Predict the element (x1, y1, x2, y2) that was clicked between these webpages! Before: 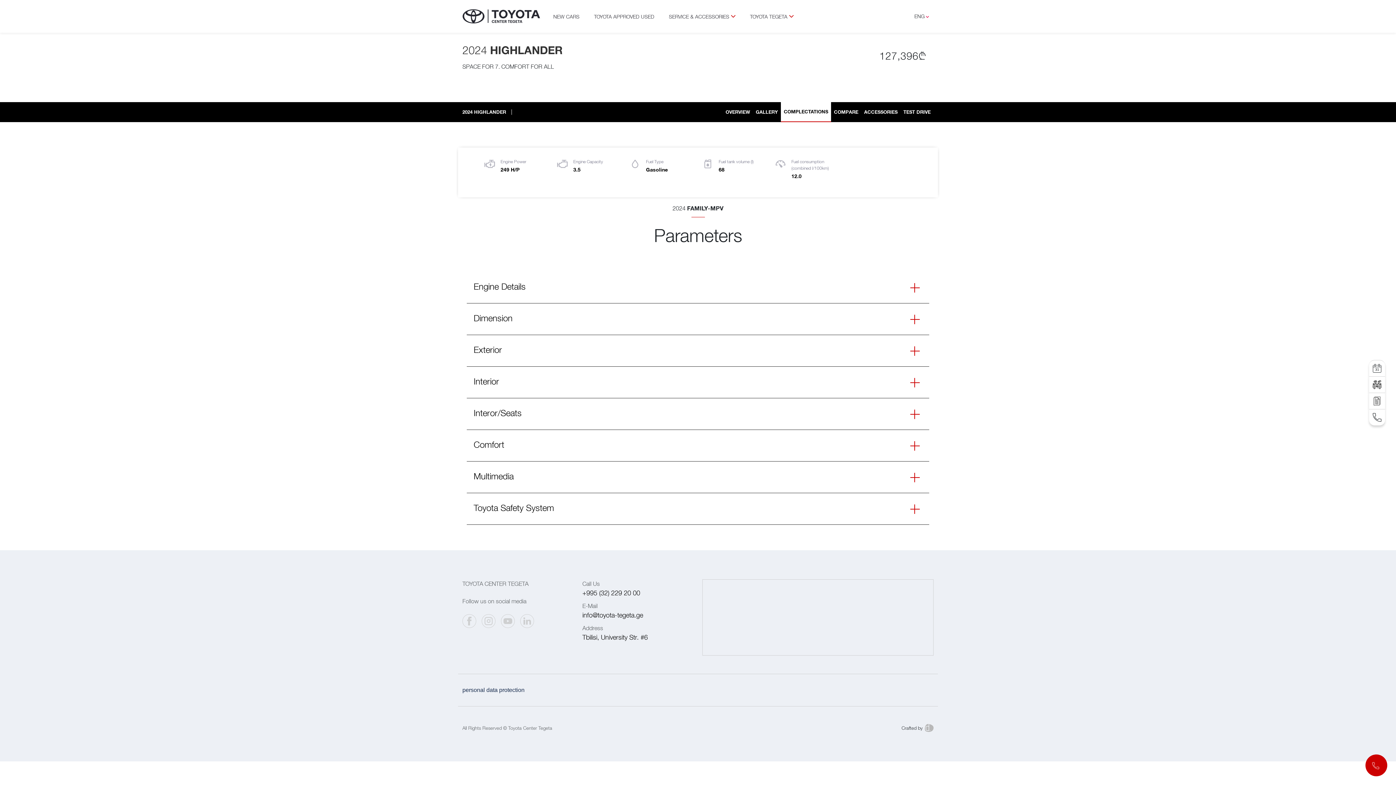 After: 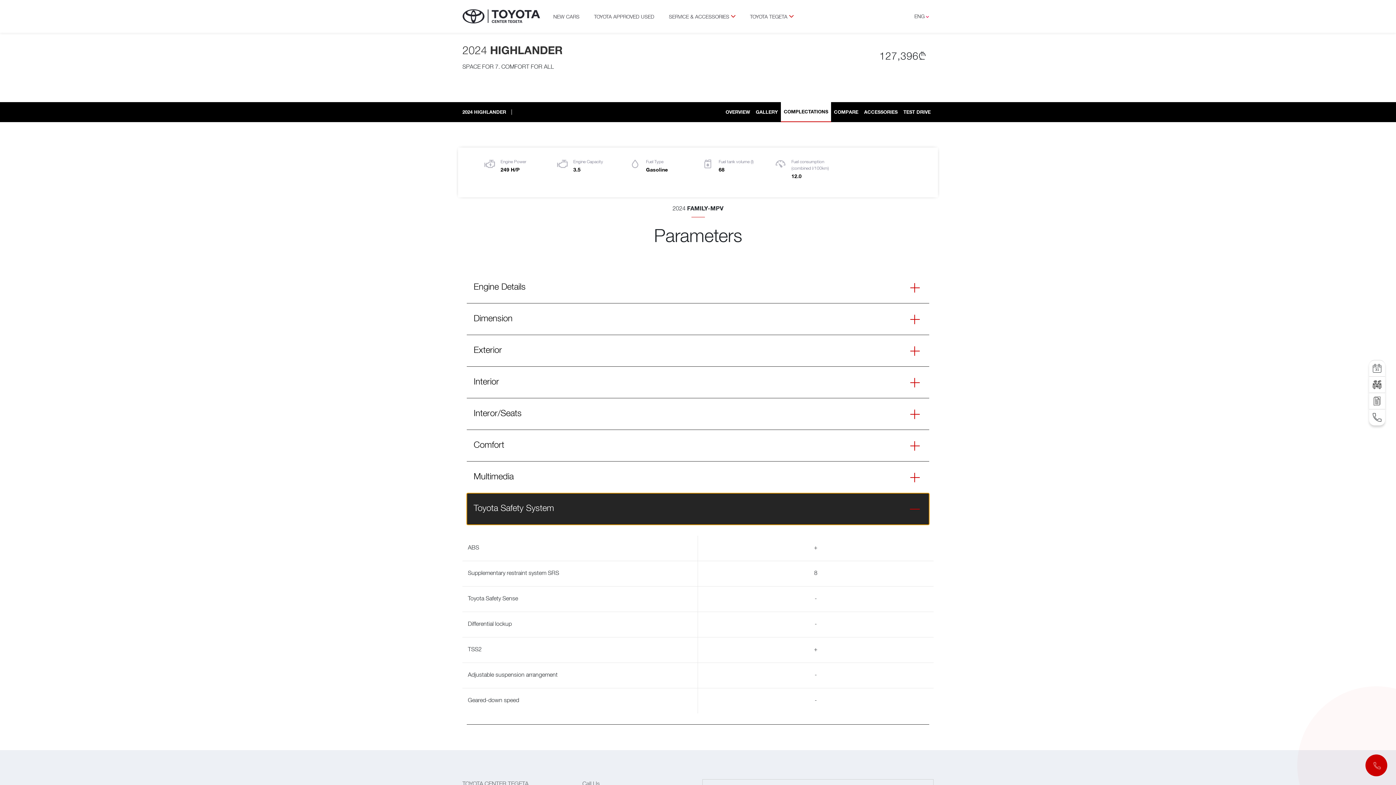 Action: bbox: (466, 493, 929, 525) label: Toyota Safety System